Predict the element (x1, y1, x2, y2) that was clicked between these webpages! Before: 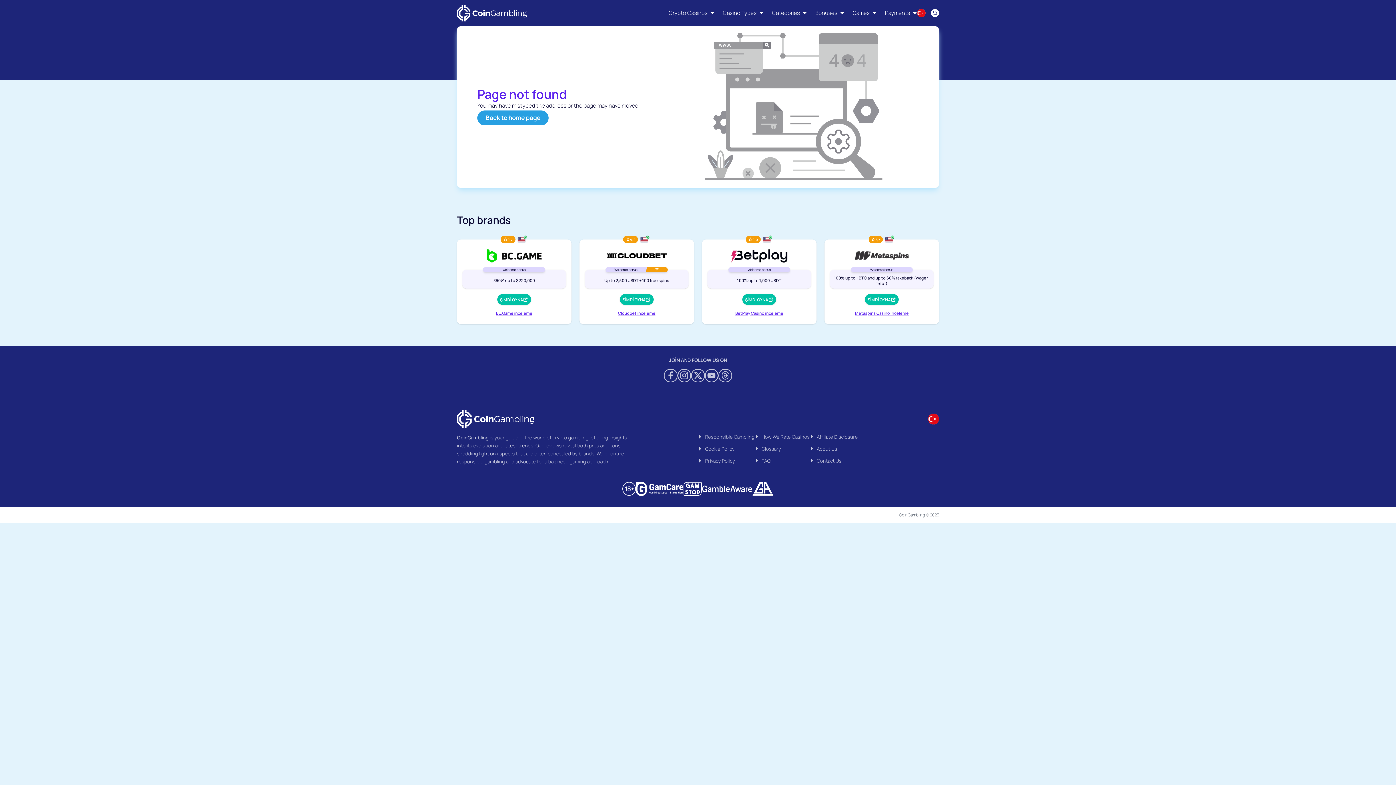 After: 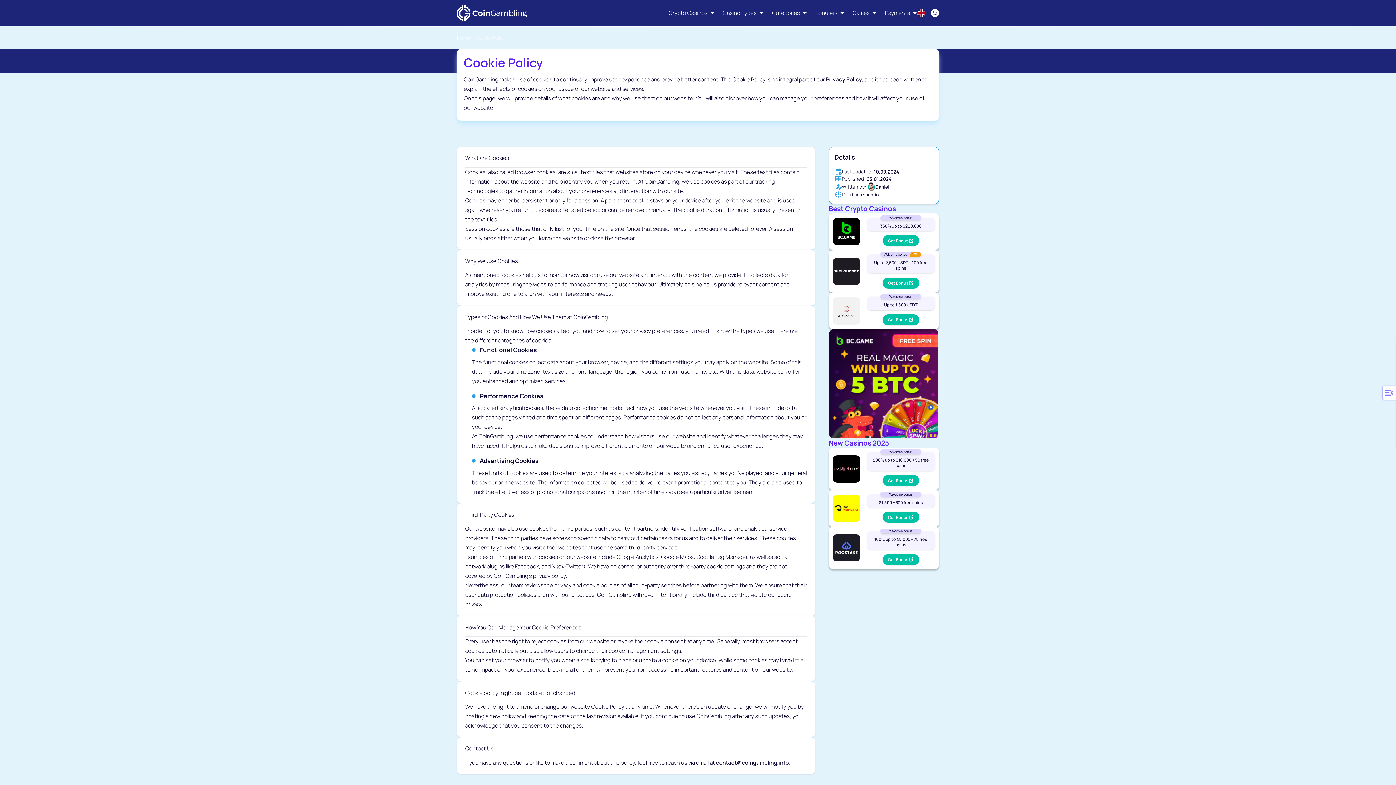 Action: bbox: (698, 445, 734, 452) label: Cookie Policy